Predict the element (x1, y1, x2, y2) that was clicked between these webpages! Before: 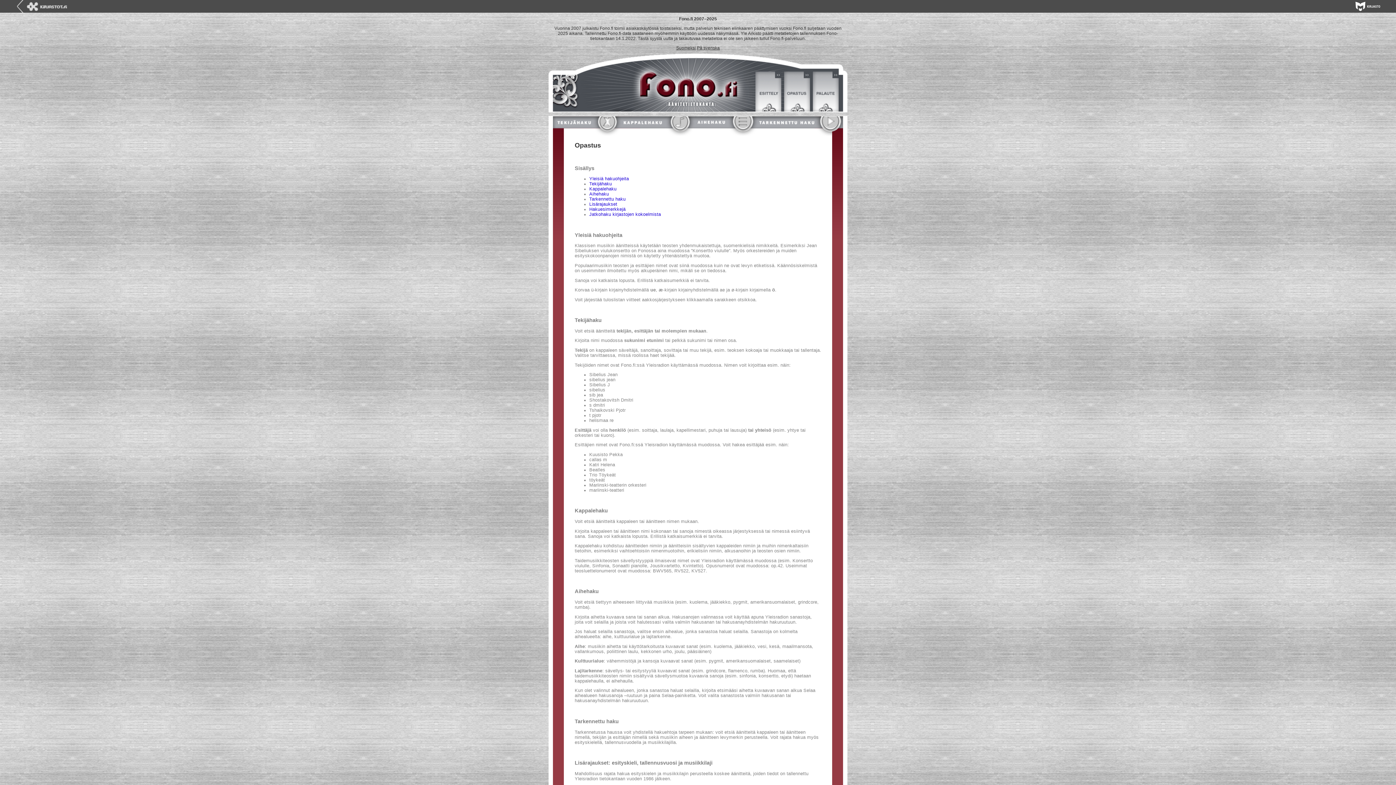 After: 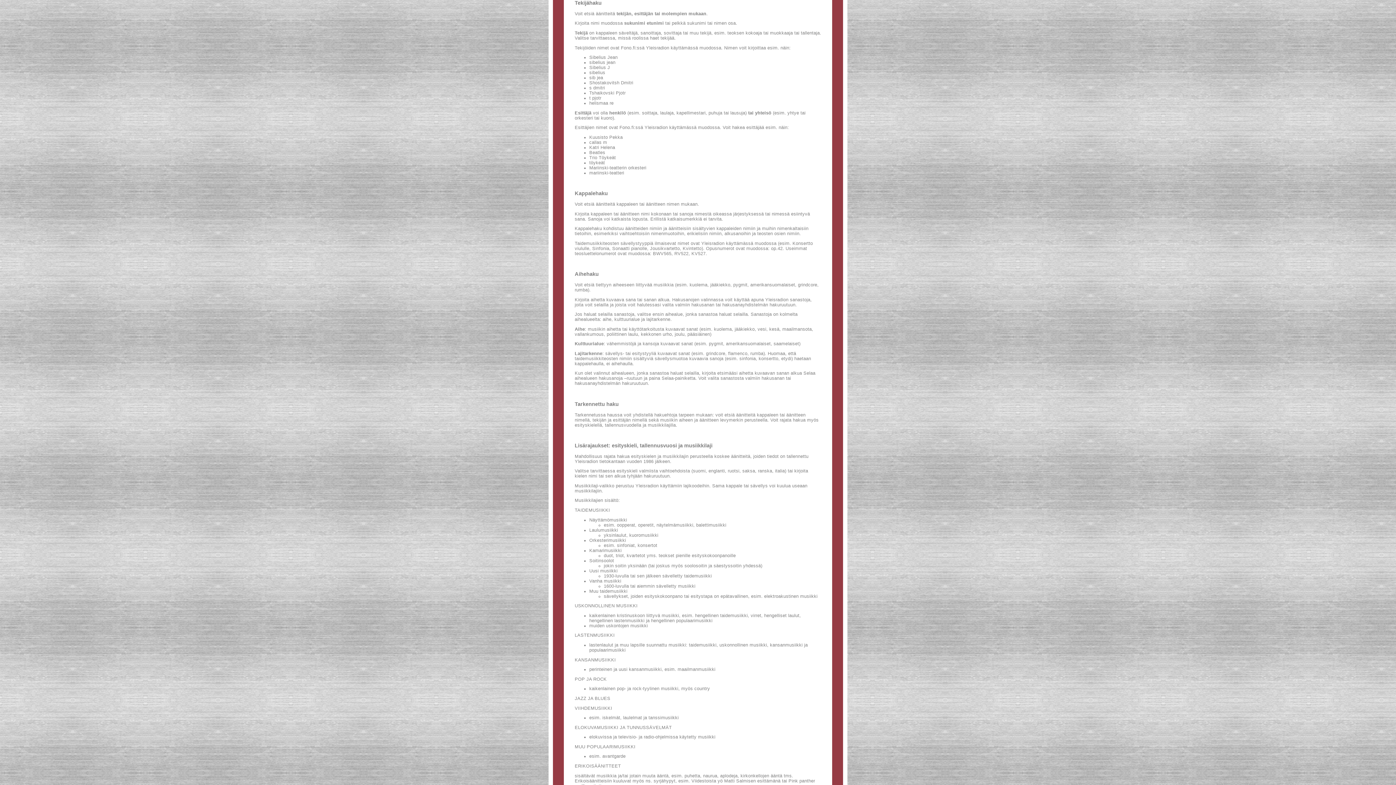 Action: bbox: (589, 181, 612, 186) label: Tekijähaku